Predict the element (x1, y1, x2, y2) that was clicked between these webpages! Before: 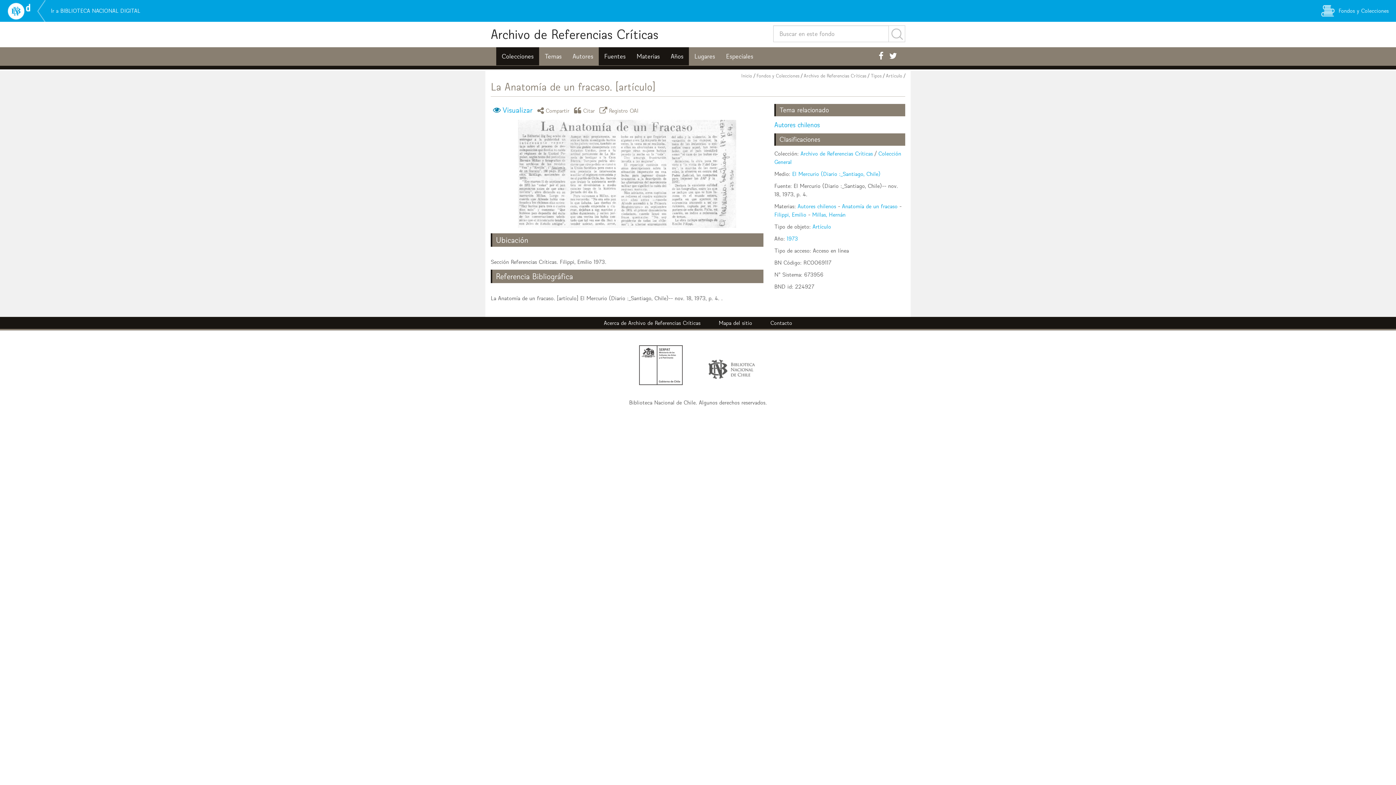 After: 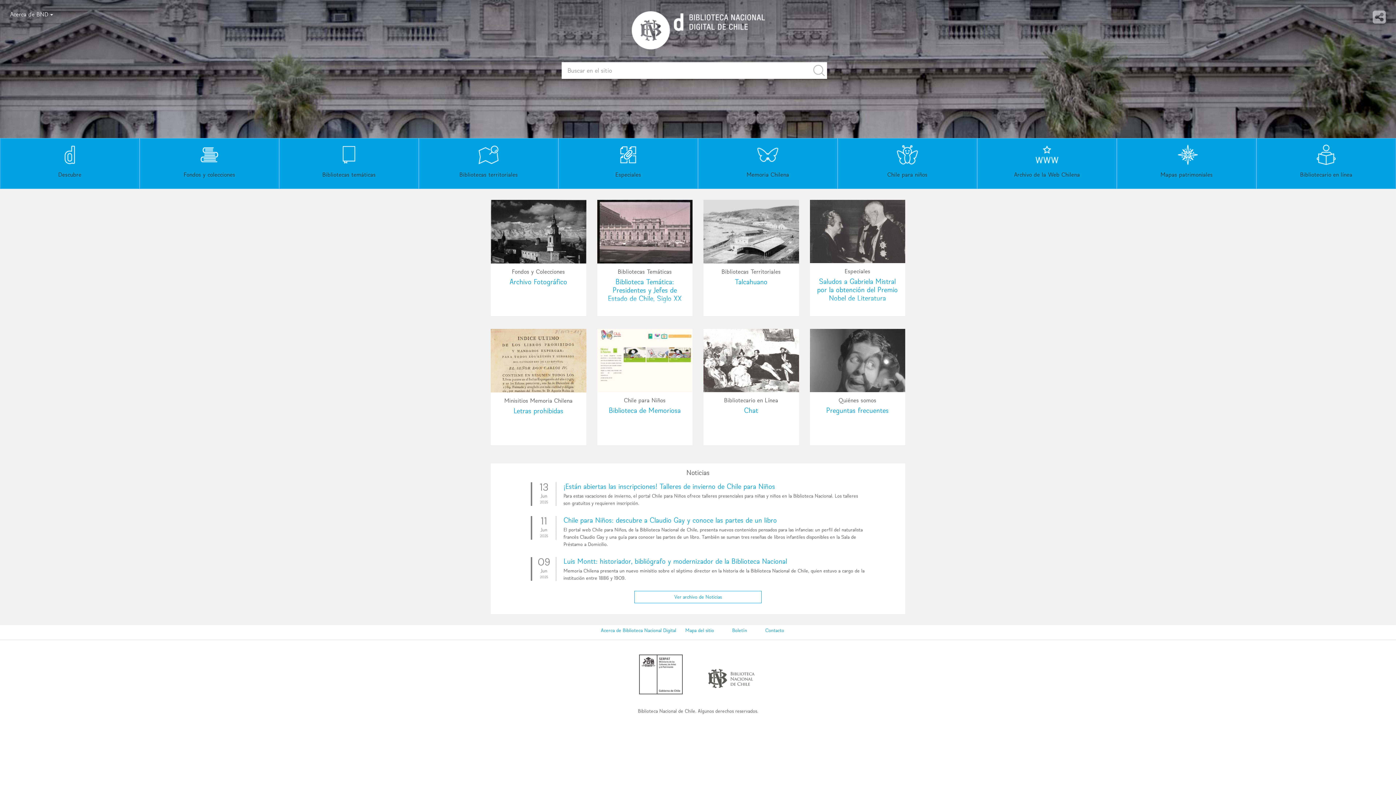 Action: bbox: (741, 72, 752, 78) label: Inicio